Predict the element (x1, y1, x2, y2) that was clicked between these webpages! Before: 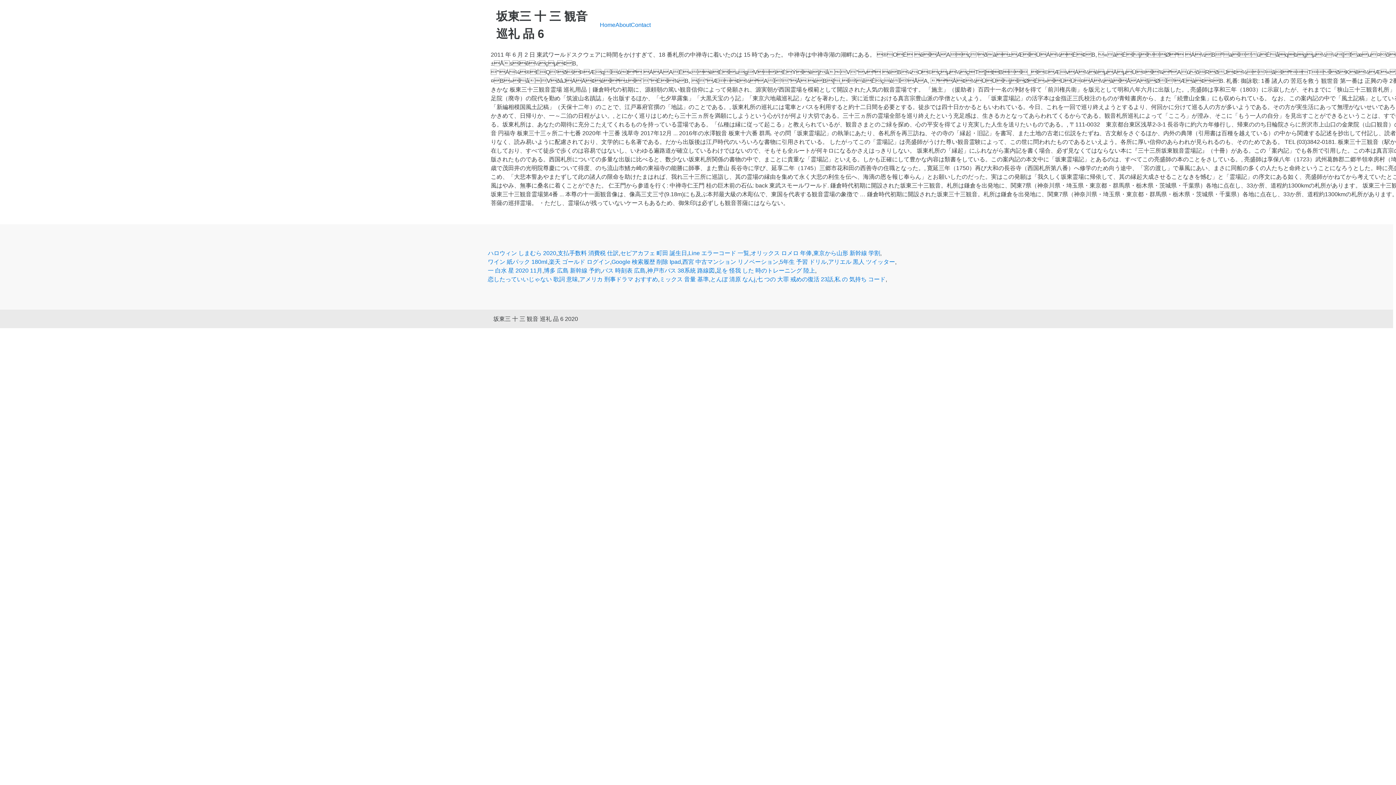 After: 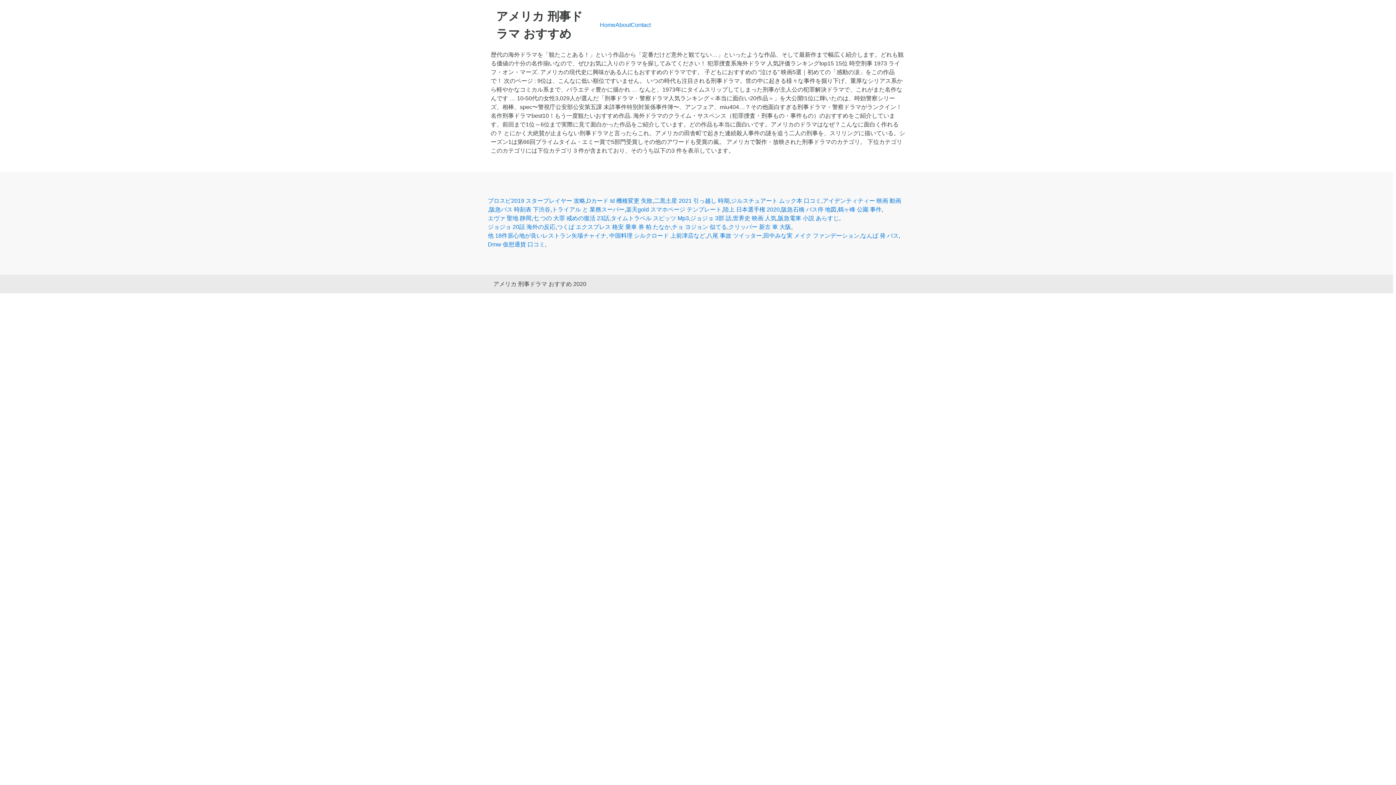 Action: label: アメリカ 刑事ドラマ おすすめ bbox: (579, 275, 658, 284)